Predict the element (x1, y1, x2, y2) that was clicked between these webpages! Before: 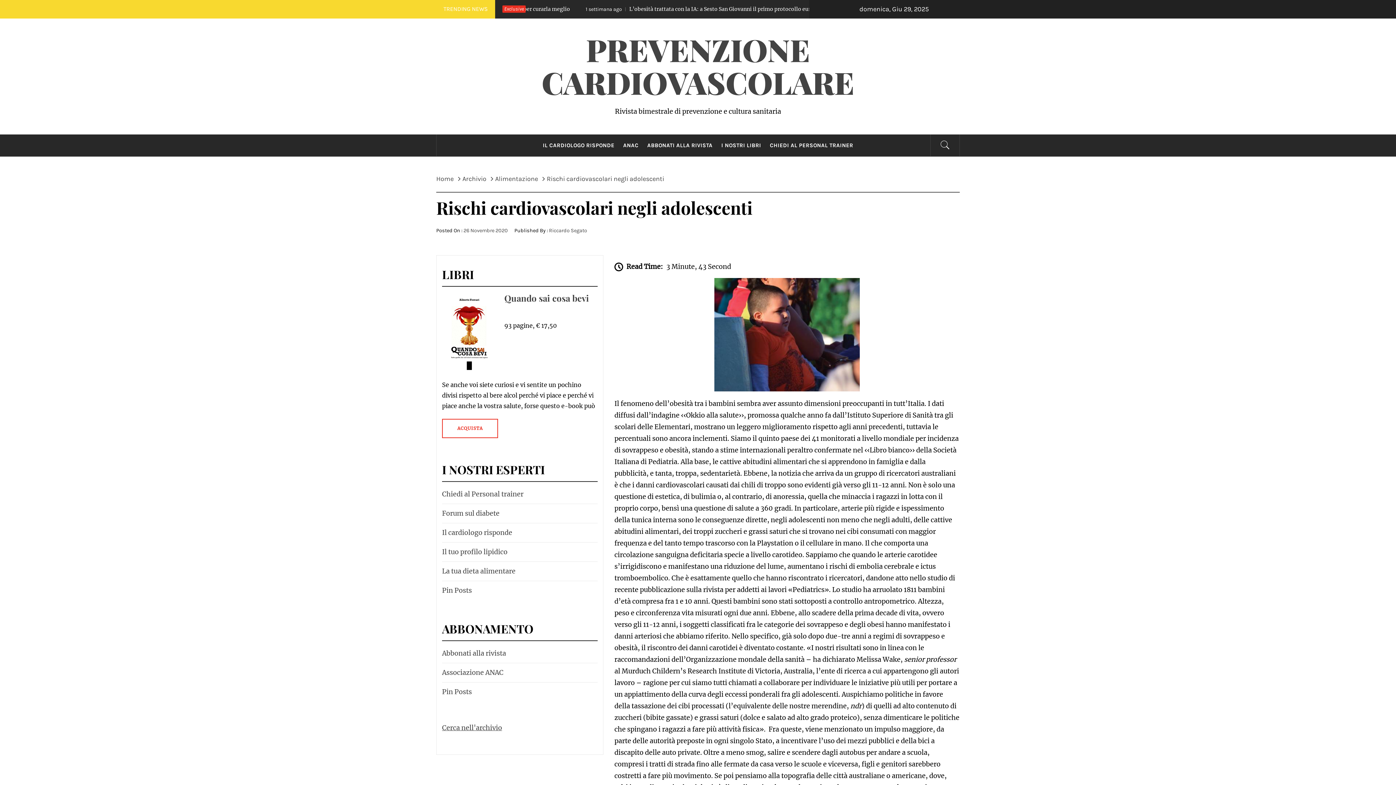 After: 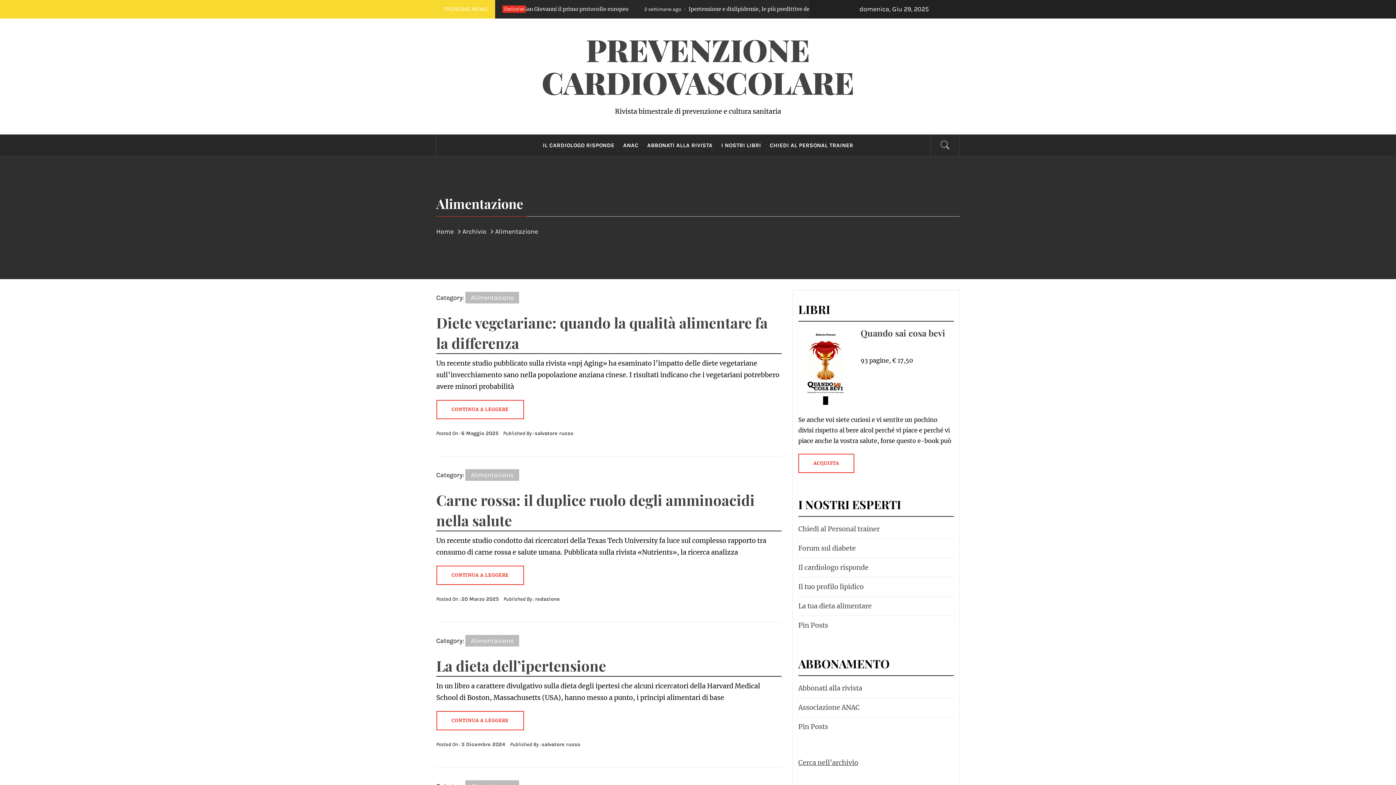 Action: bbox: (490, 174, 542, 182) label: Alimentazione